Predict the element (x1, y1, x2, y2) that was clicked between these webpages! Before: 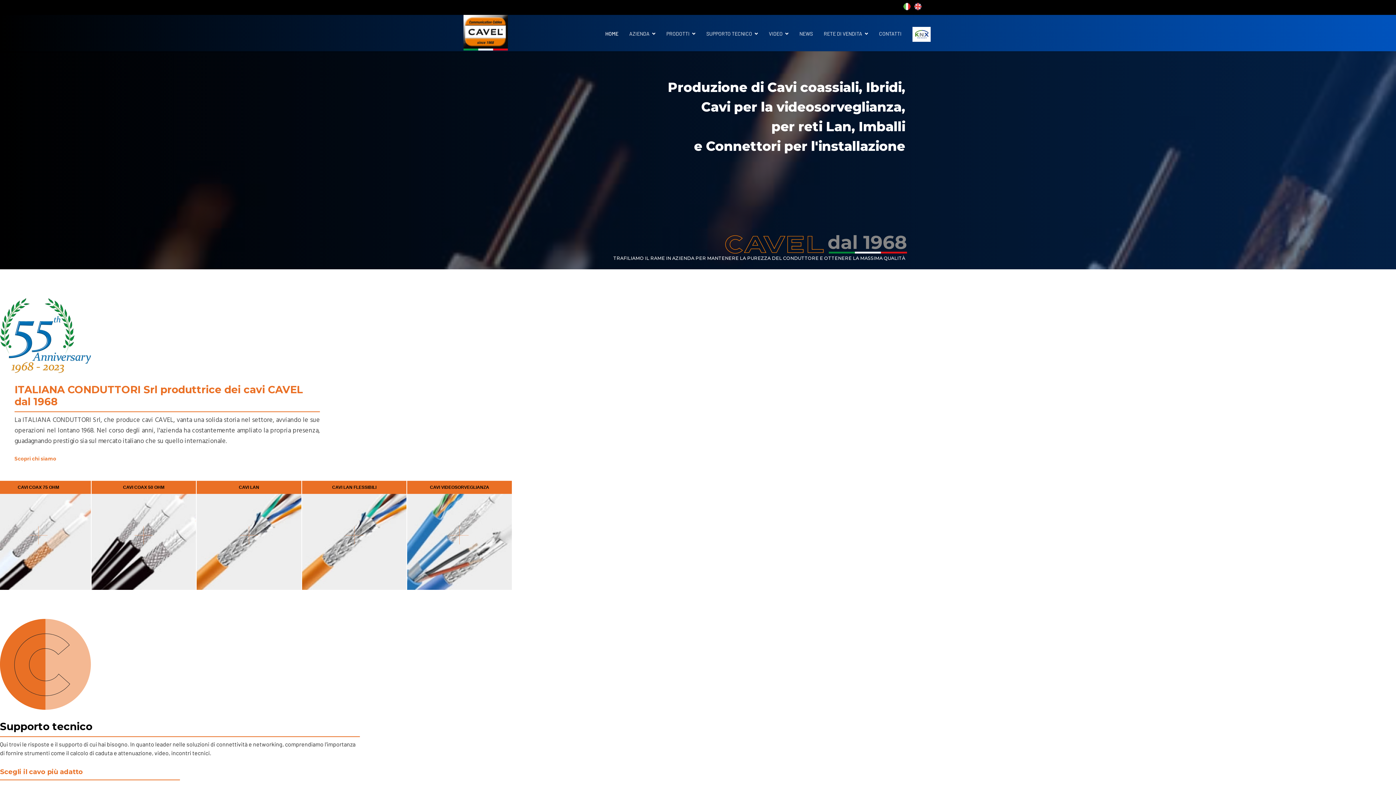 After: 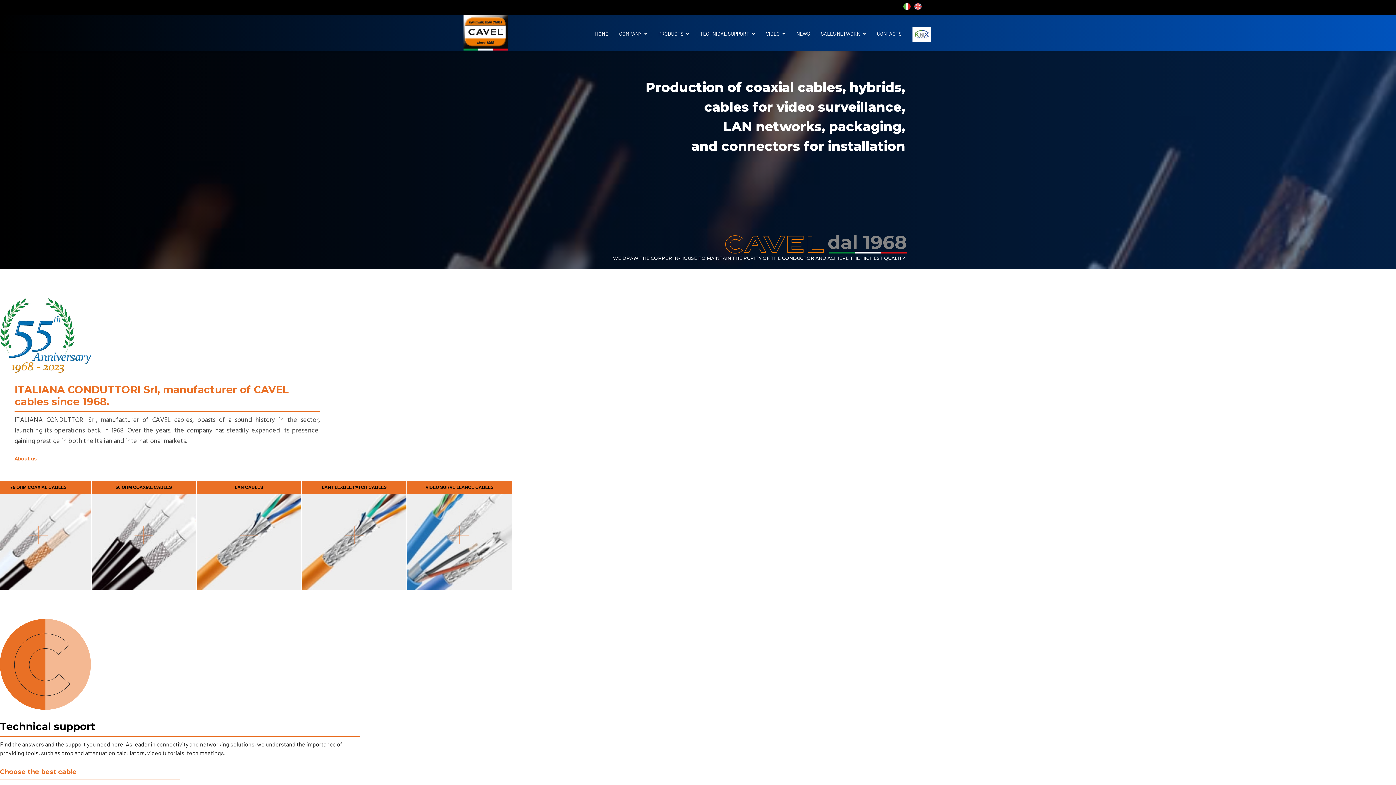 Action: bbox: (914, 2, 921, 10)